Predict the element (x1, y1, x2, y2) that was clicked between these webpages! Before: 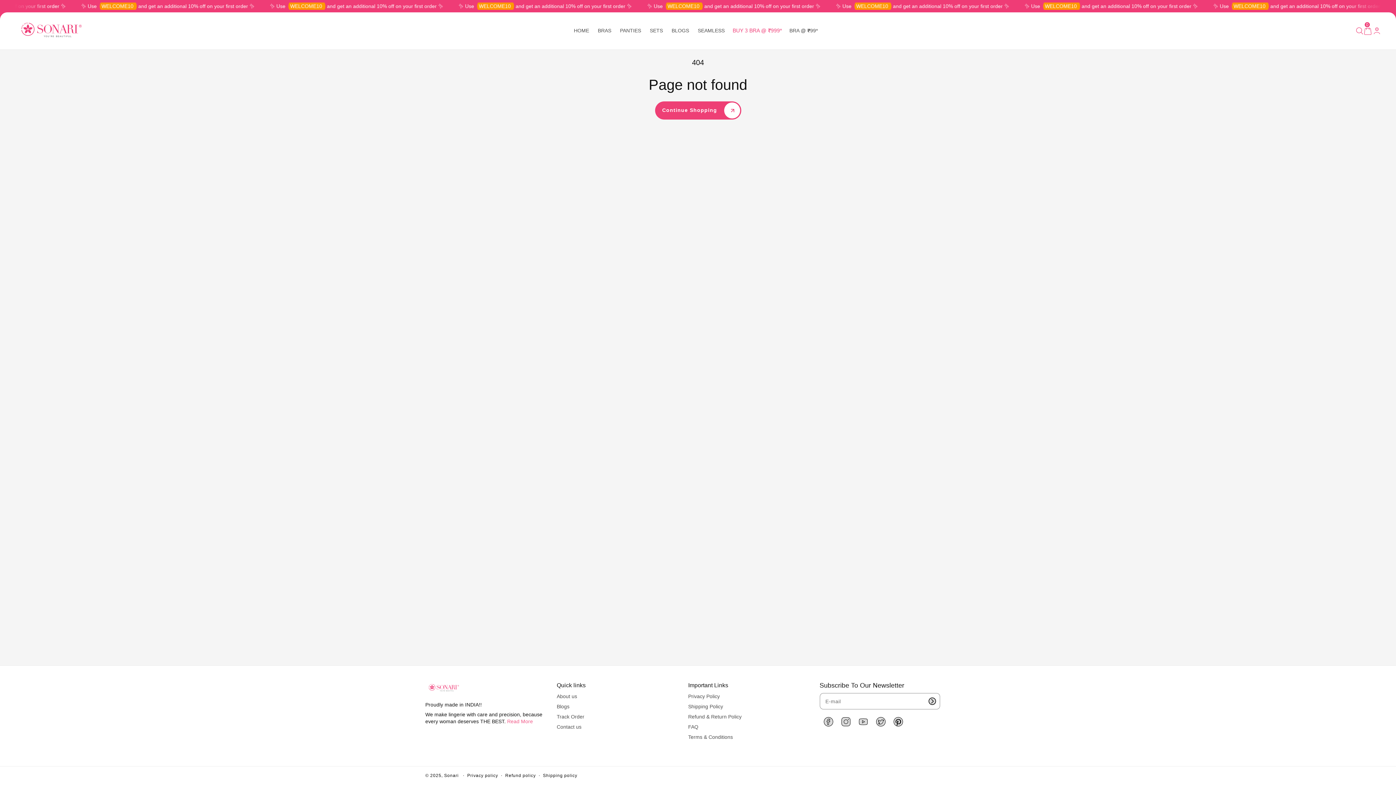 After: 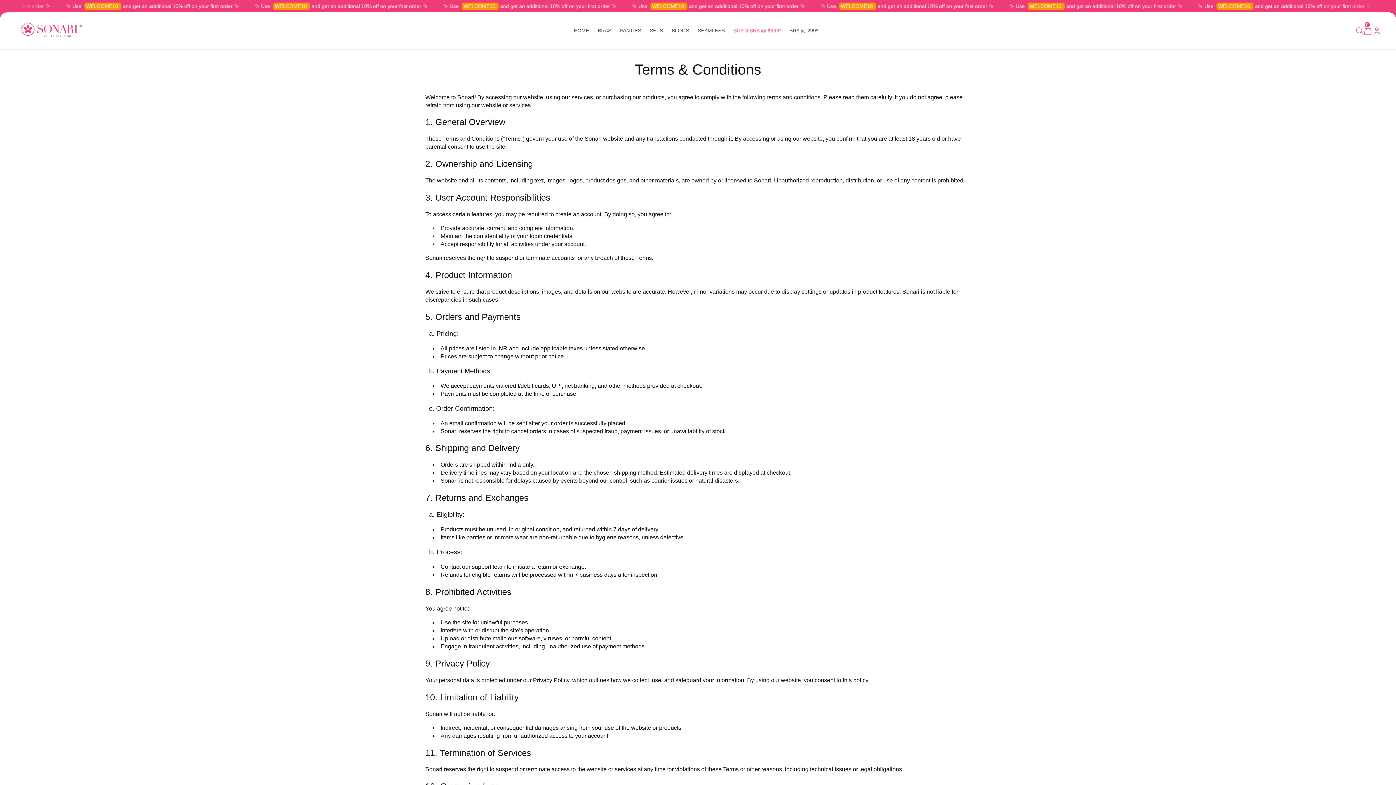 Action: label: Terms & Conditions bbox: (688, 732, 733, 742)